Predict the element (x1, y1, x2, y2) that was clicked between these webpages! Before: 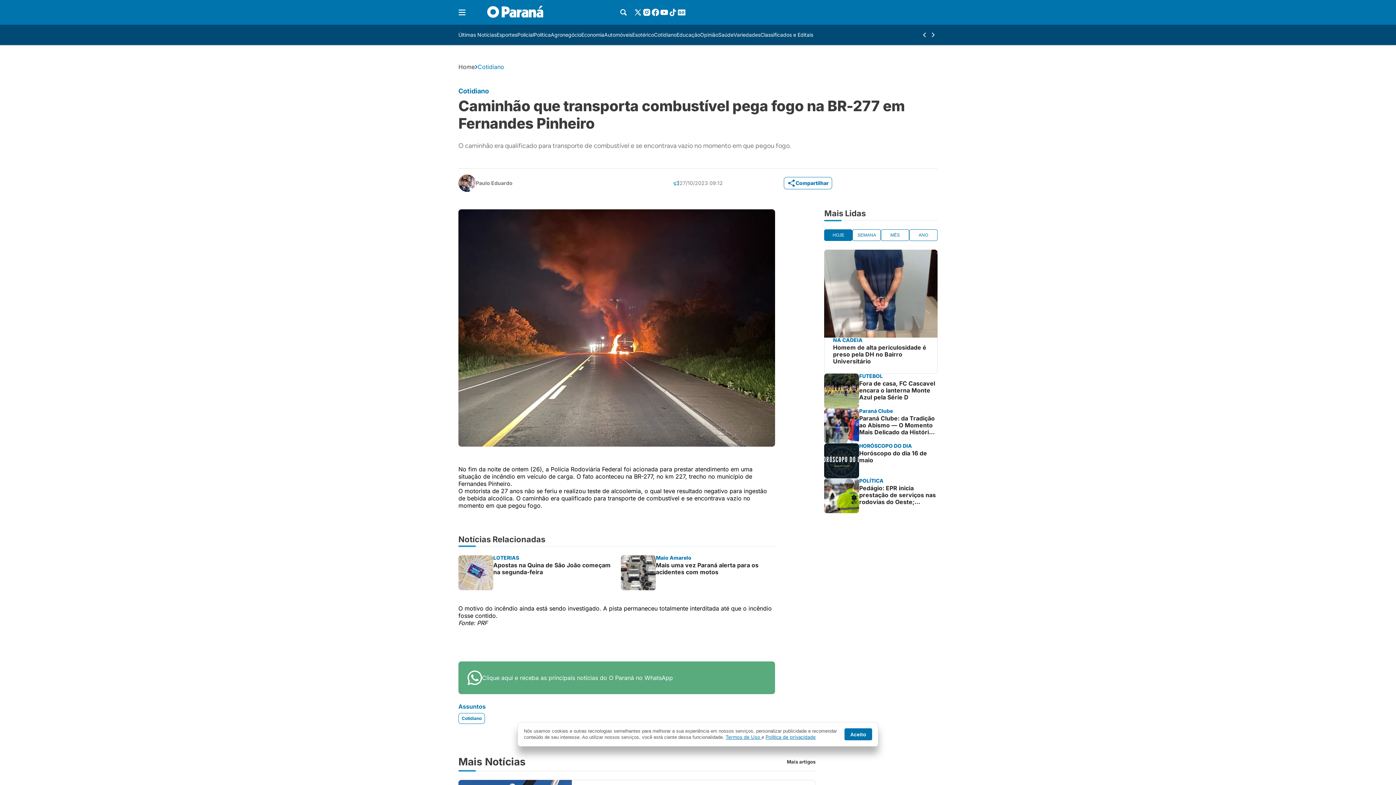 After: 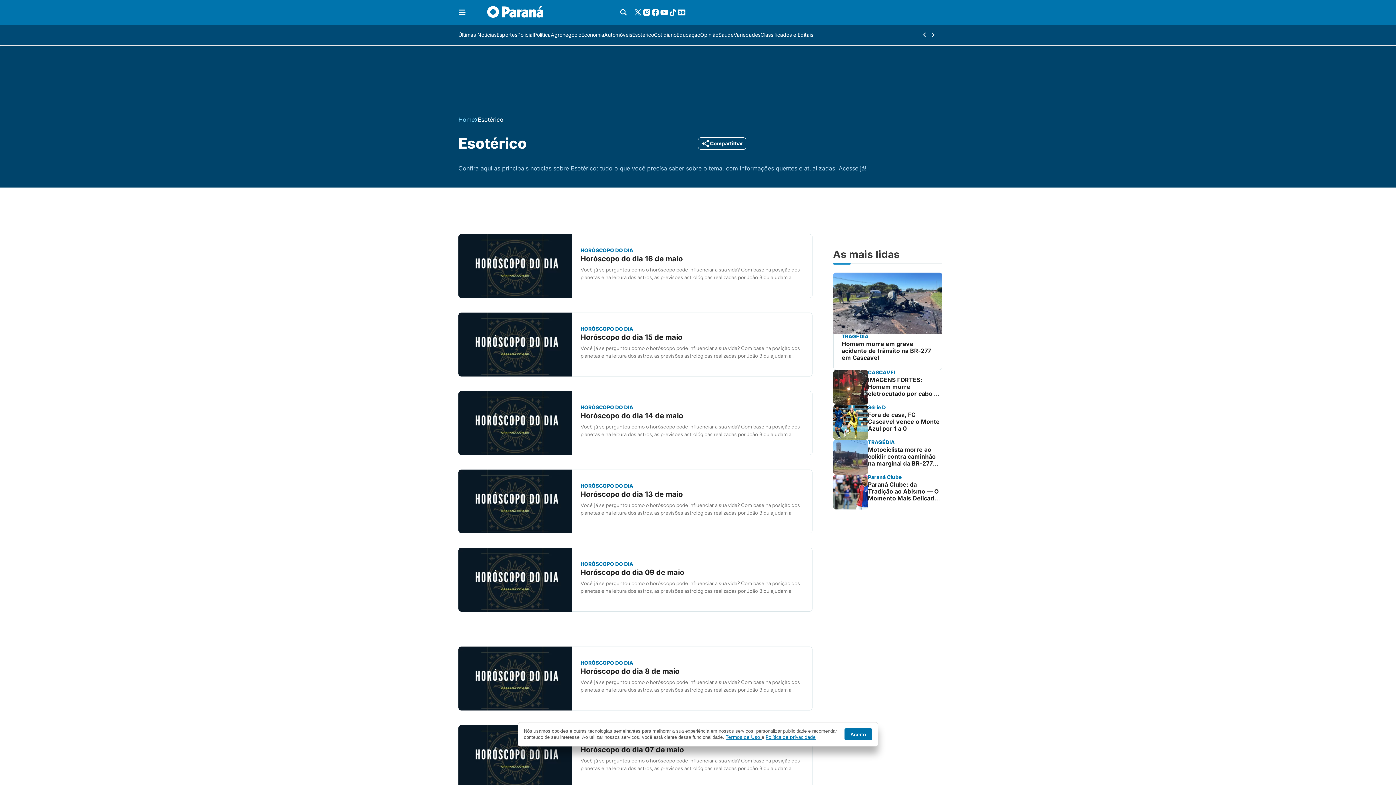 Action: bbox: (632, 30, 654, 39) label: Esotérico